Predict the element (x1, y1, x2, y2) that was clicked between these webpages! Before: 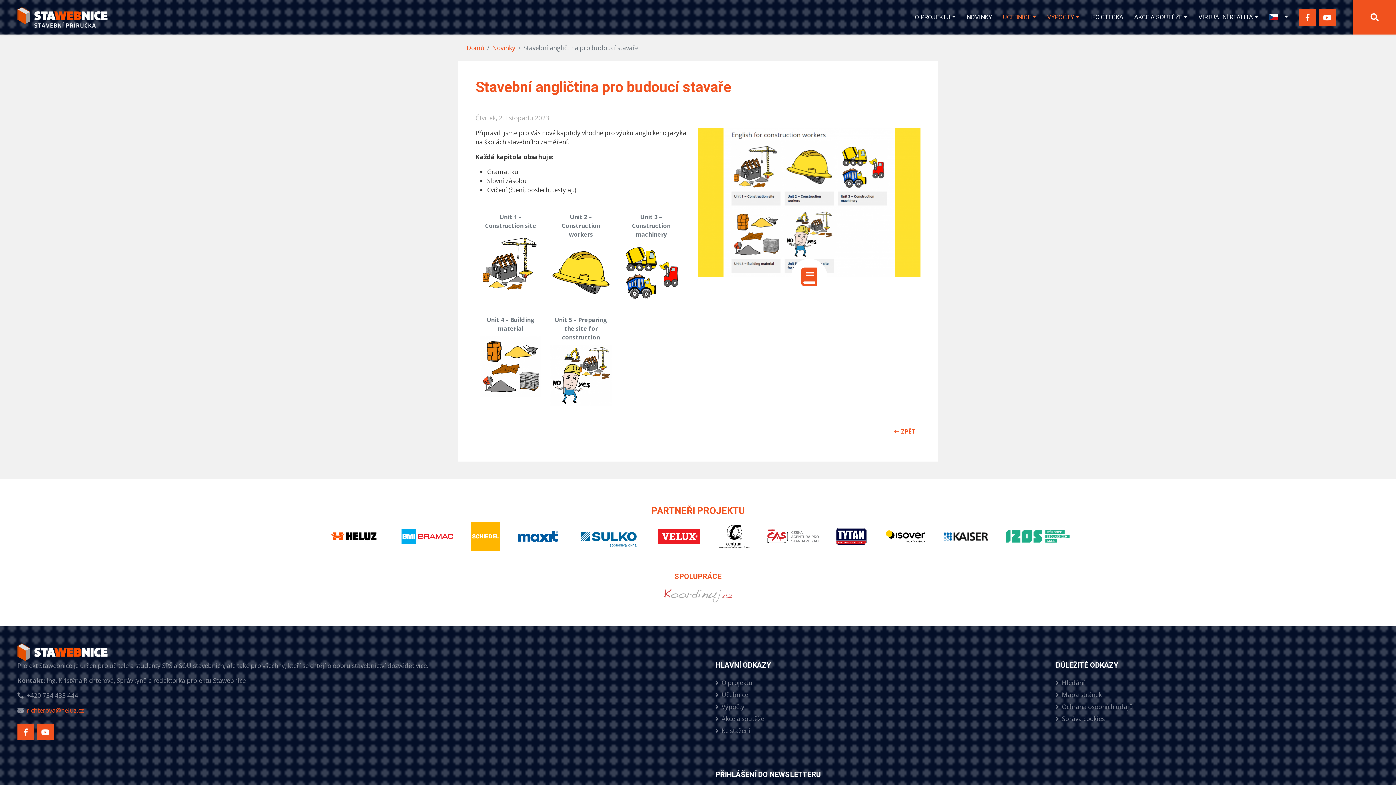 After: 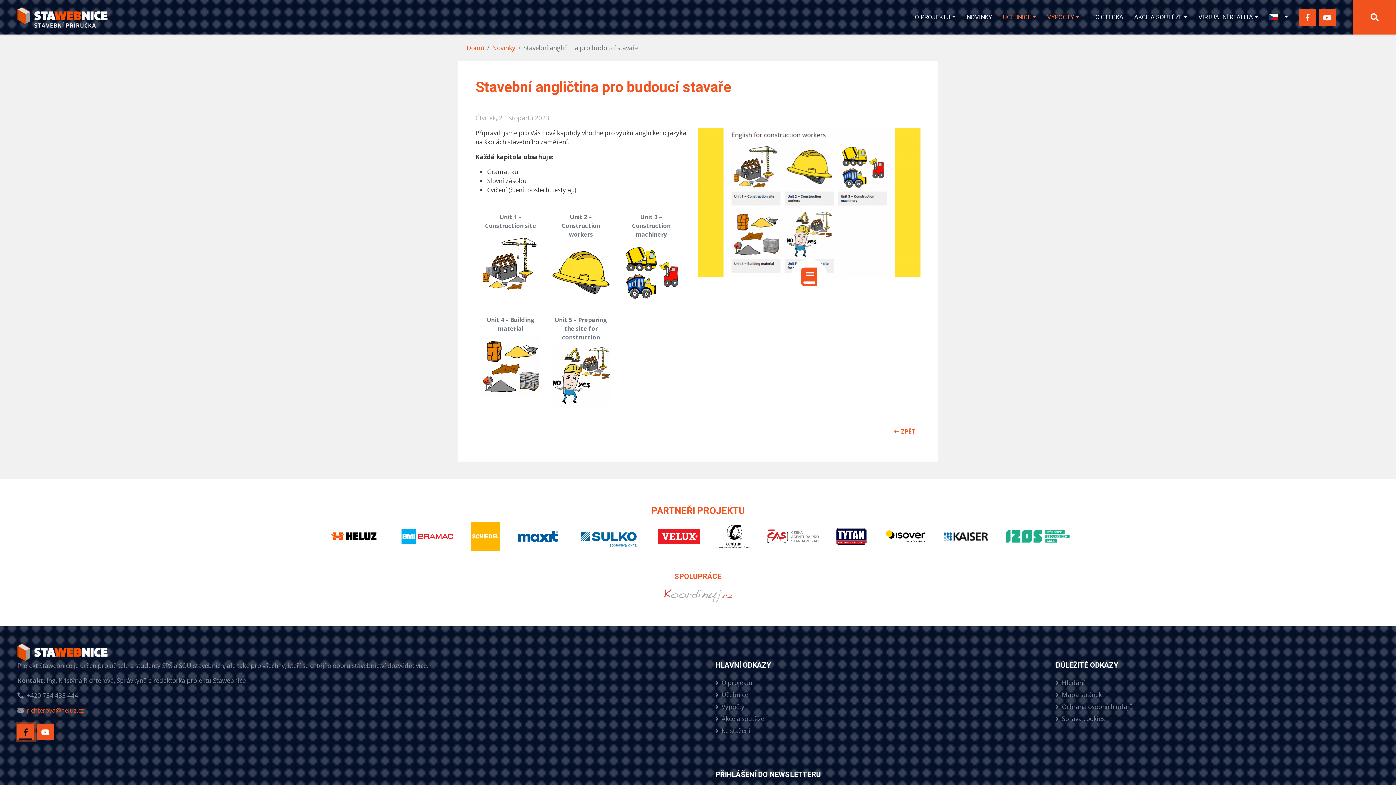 Action: bbox: (17, 723, 34, 740)